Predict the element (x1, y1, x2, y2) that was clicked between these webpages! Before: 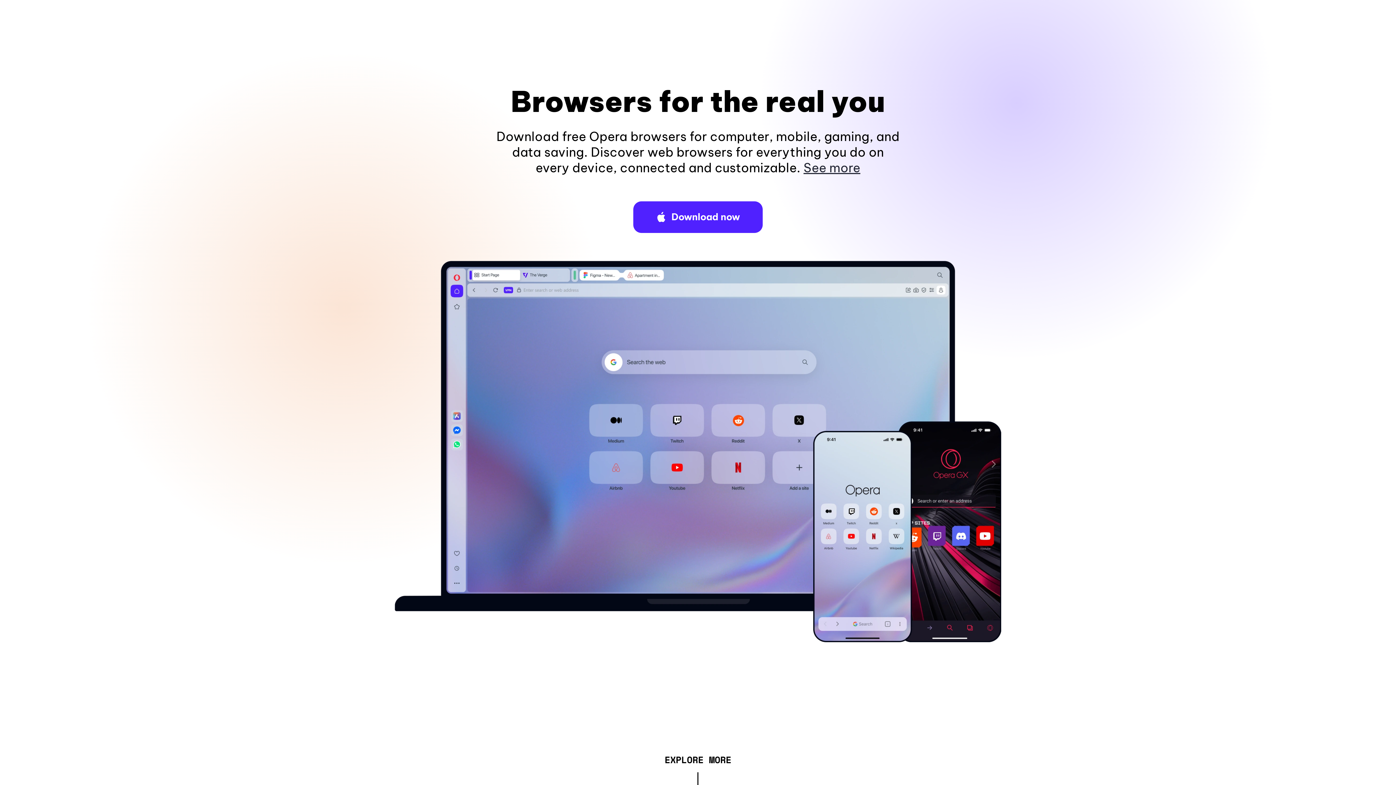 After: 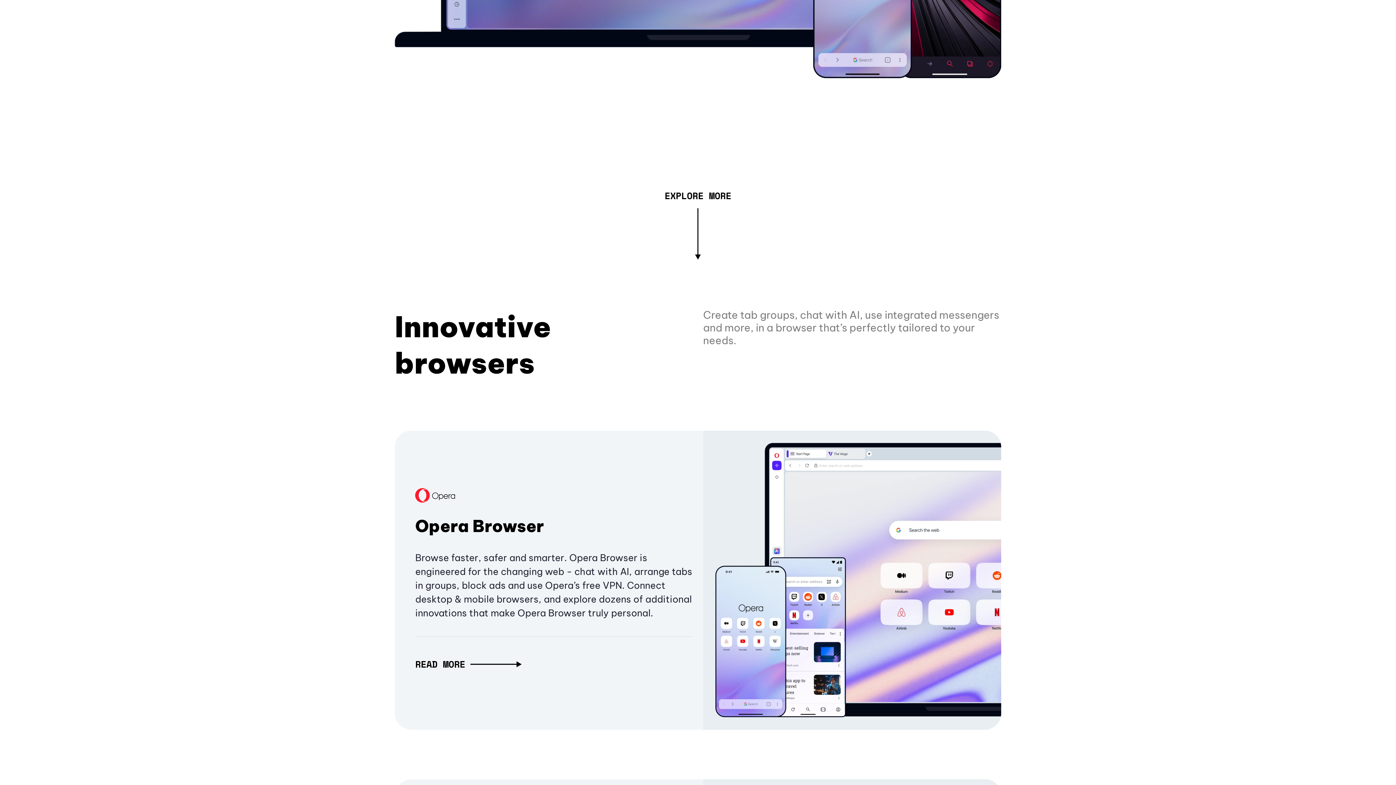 Action: bbox: (803, 160, 860, 175) label: See more